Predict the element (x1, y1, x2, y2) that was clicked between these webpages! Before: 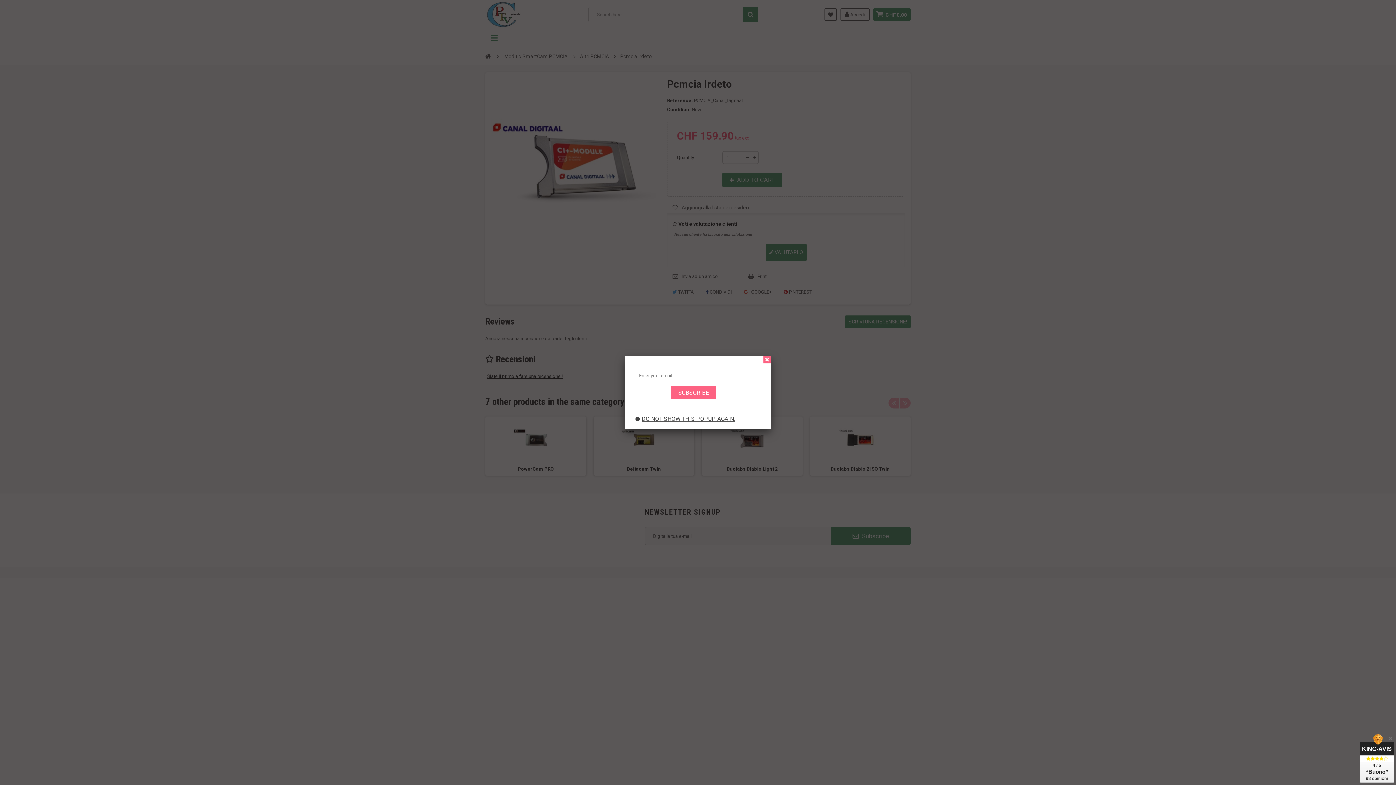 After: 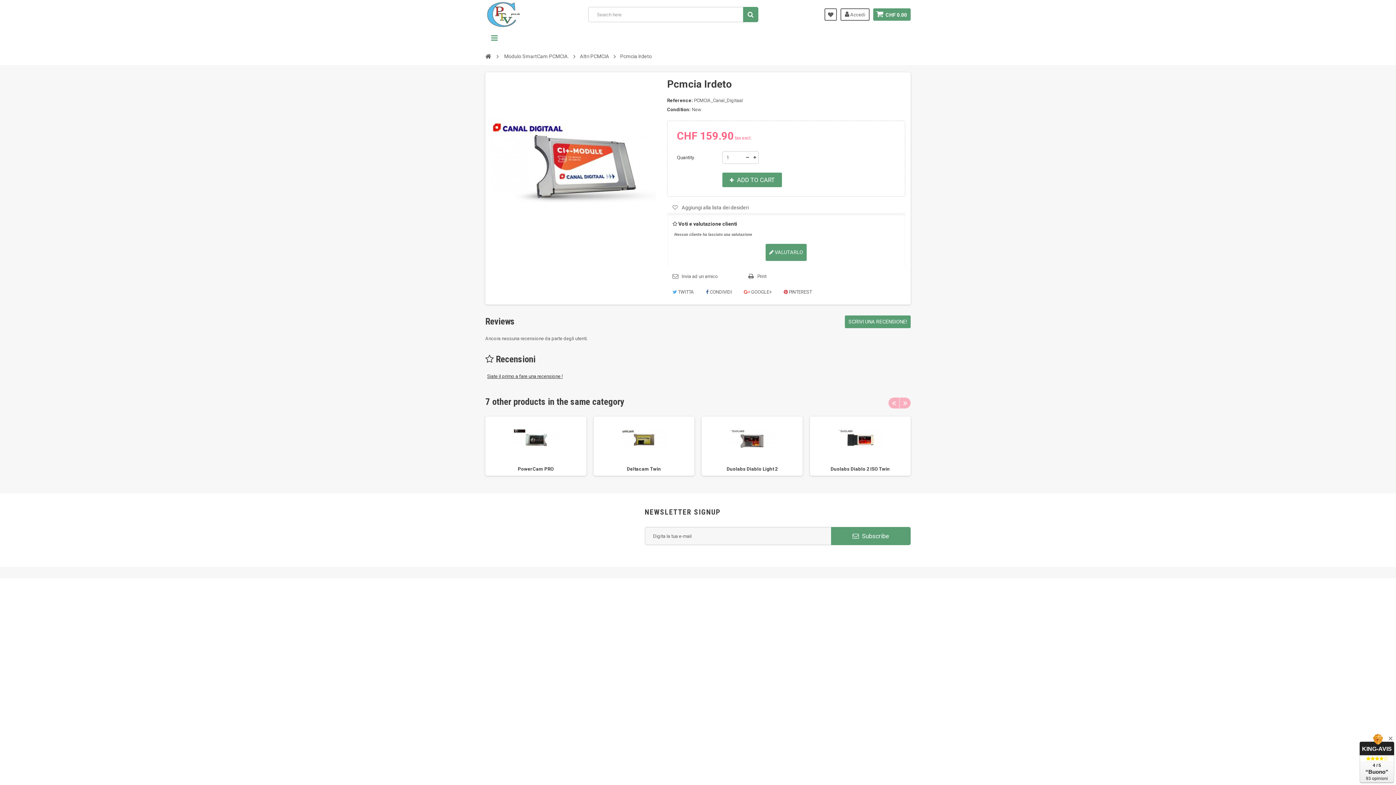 Action: bbox: (763, 356, 770, 363)